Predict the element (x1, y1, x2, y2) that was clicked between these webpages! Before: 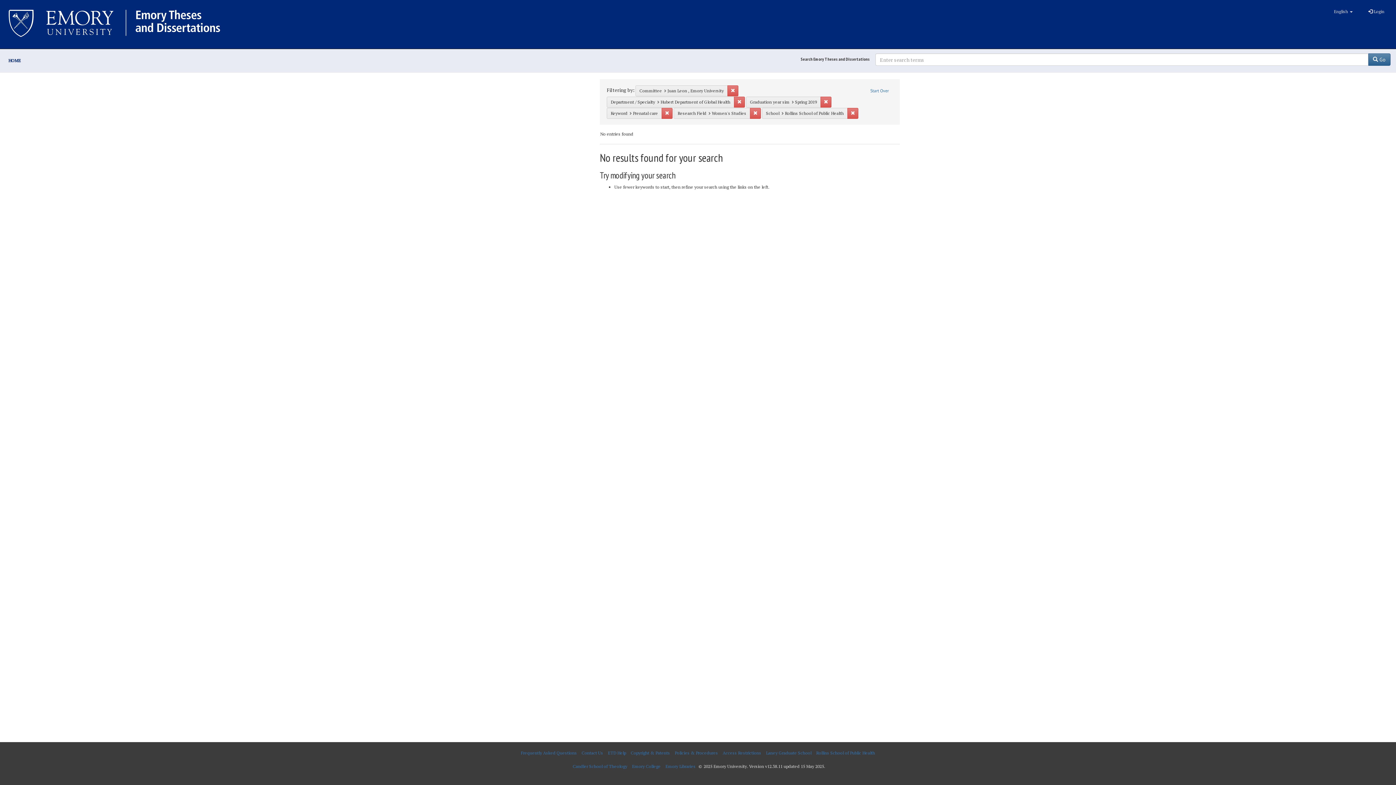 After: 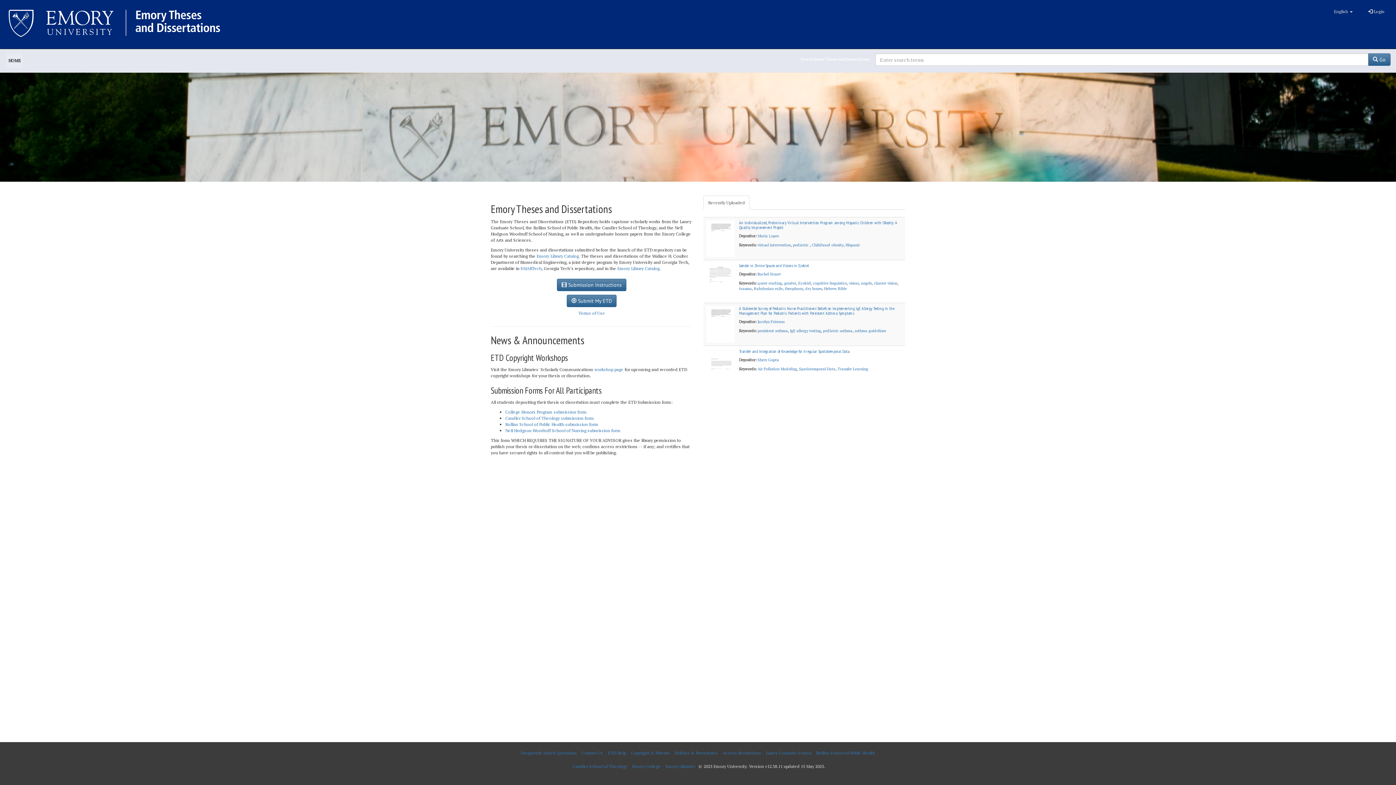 Action: label: HOME bbox: (6, 53, 22, 68)